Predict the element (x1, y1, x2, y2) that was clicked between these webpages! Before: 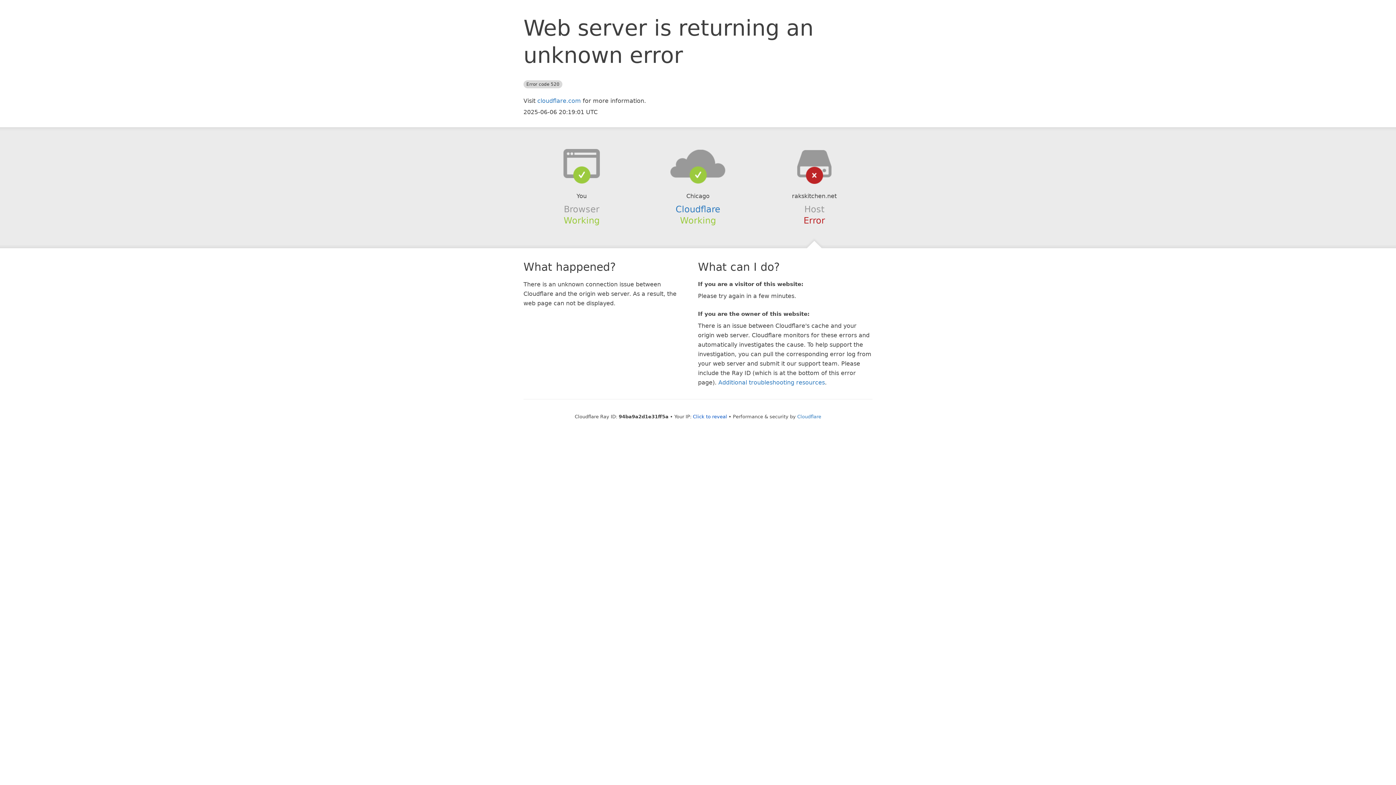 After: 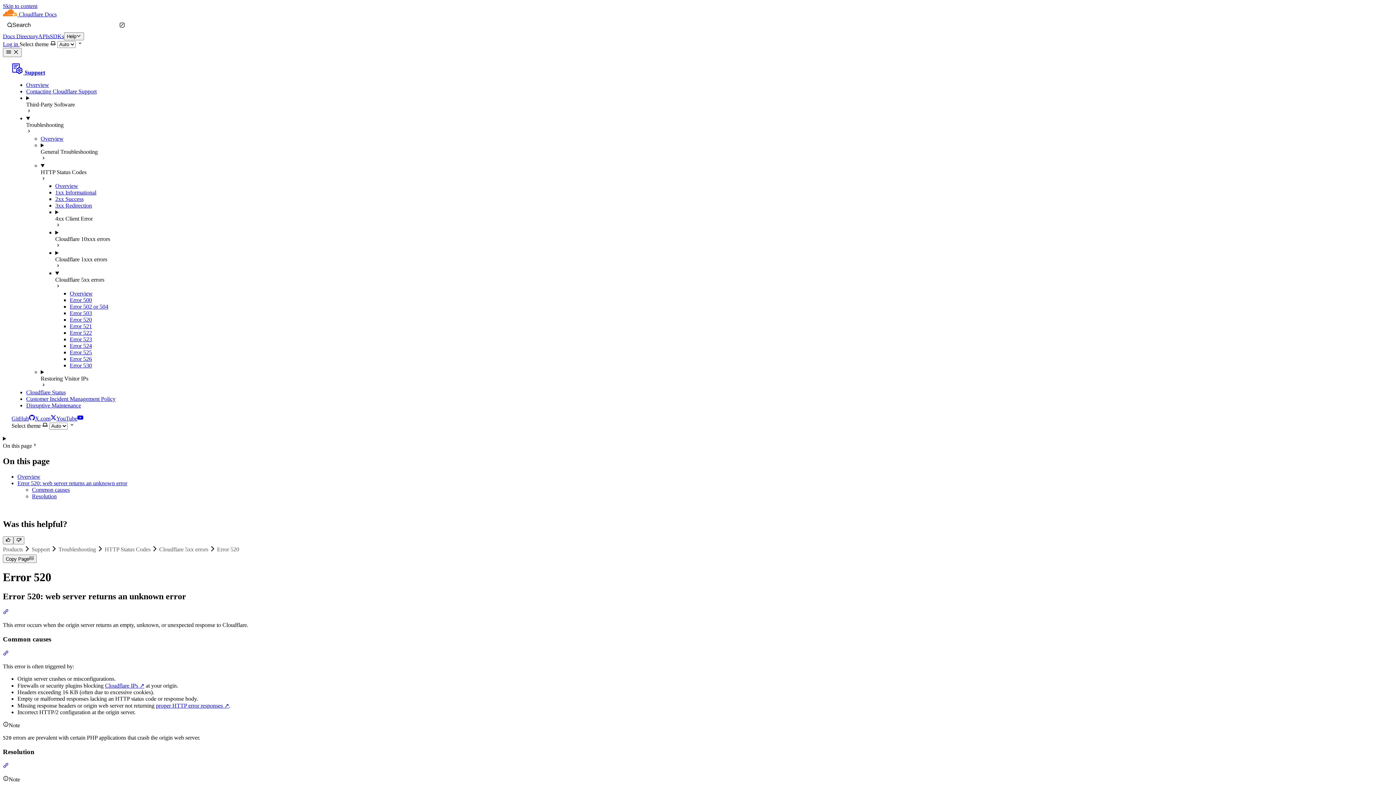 Action: bbox: (718, 379, 825, 386) label: Additional troubleshooting resources